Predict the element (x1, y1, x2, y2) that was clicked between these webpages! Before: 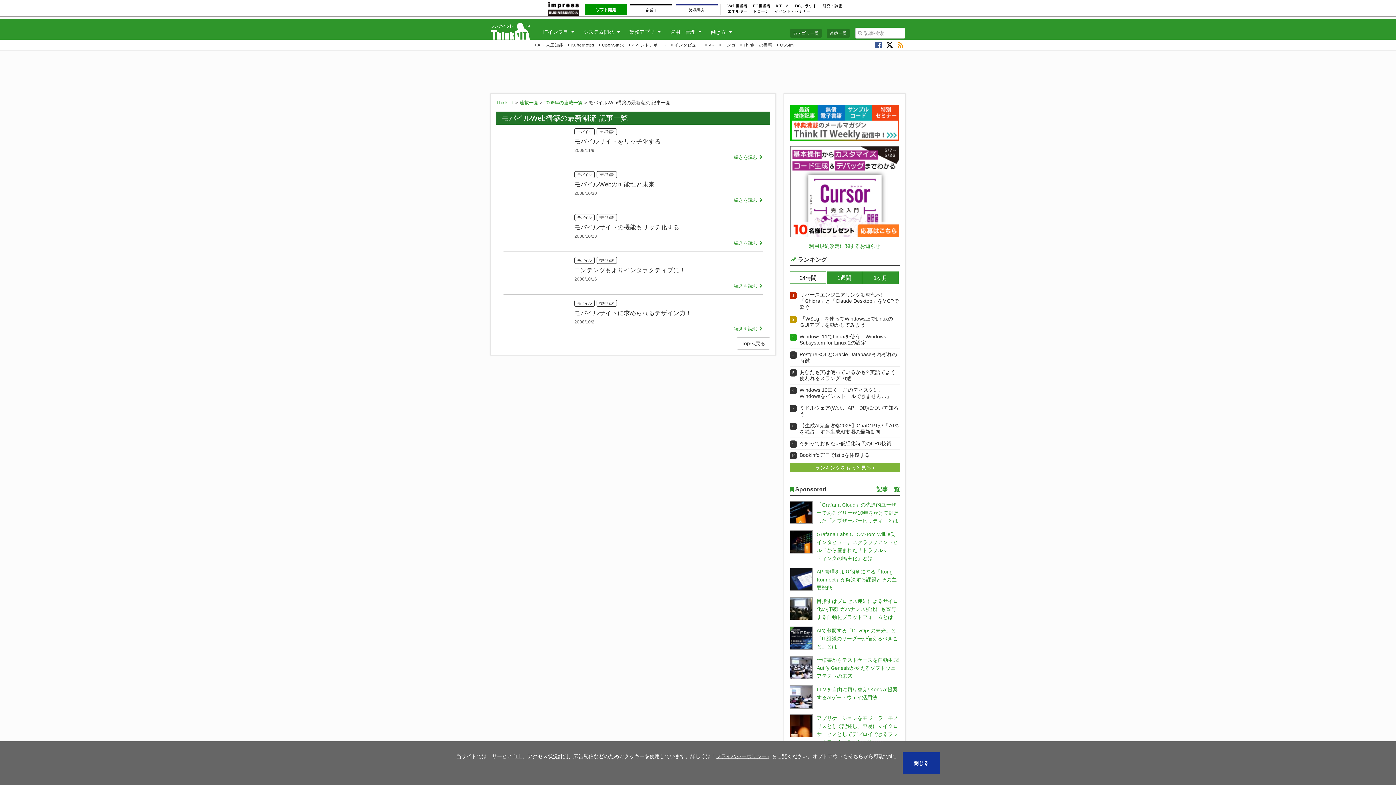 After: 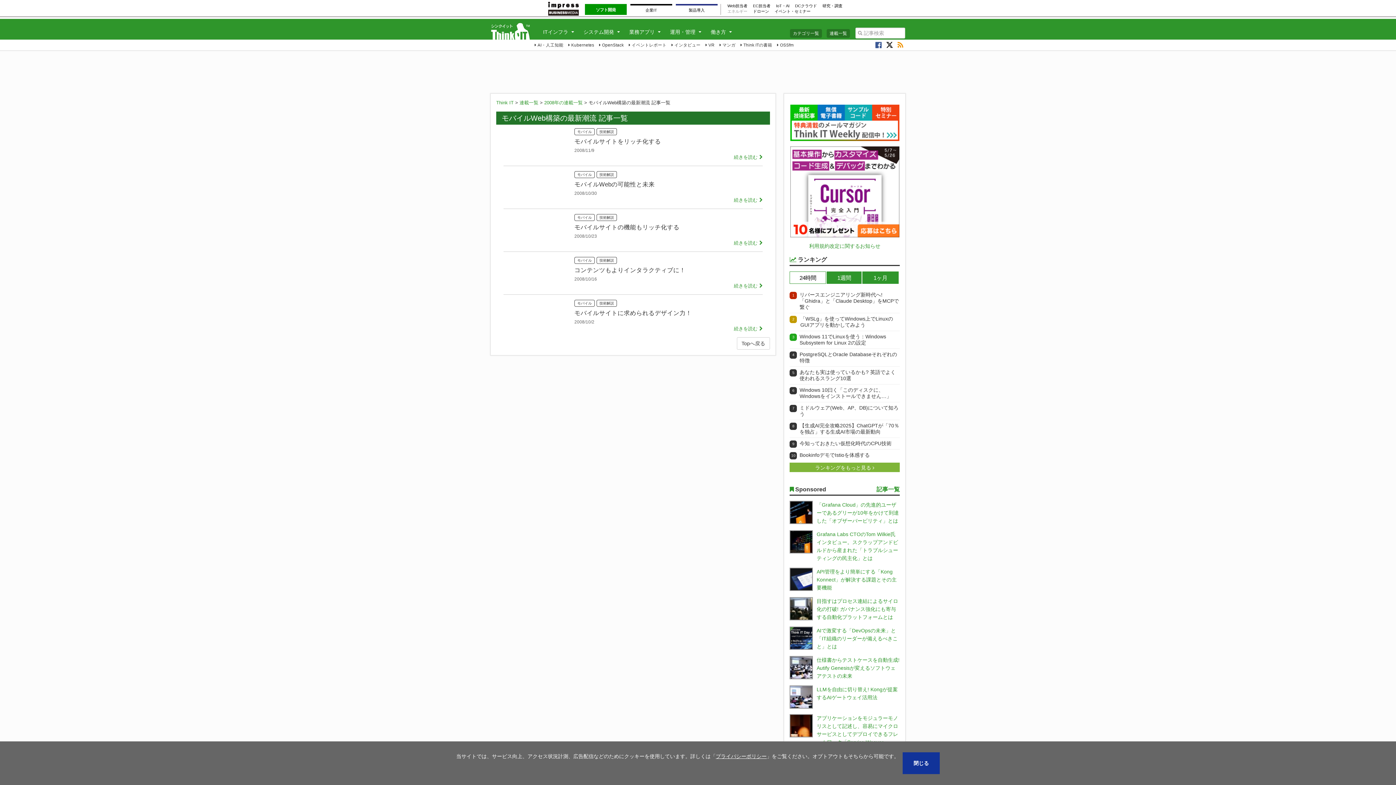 Action: label: エネルギー bbox: (727, 8, 747, 14)